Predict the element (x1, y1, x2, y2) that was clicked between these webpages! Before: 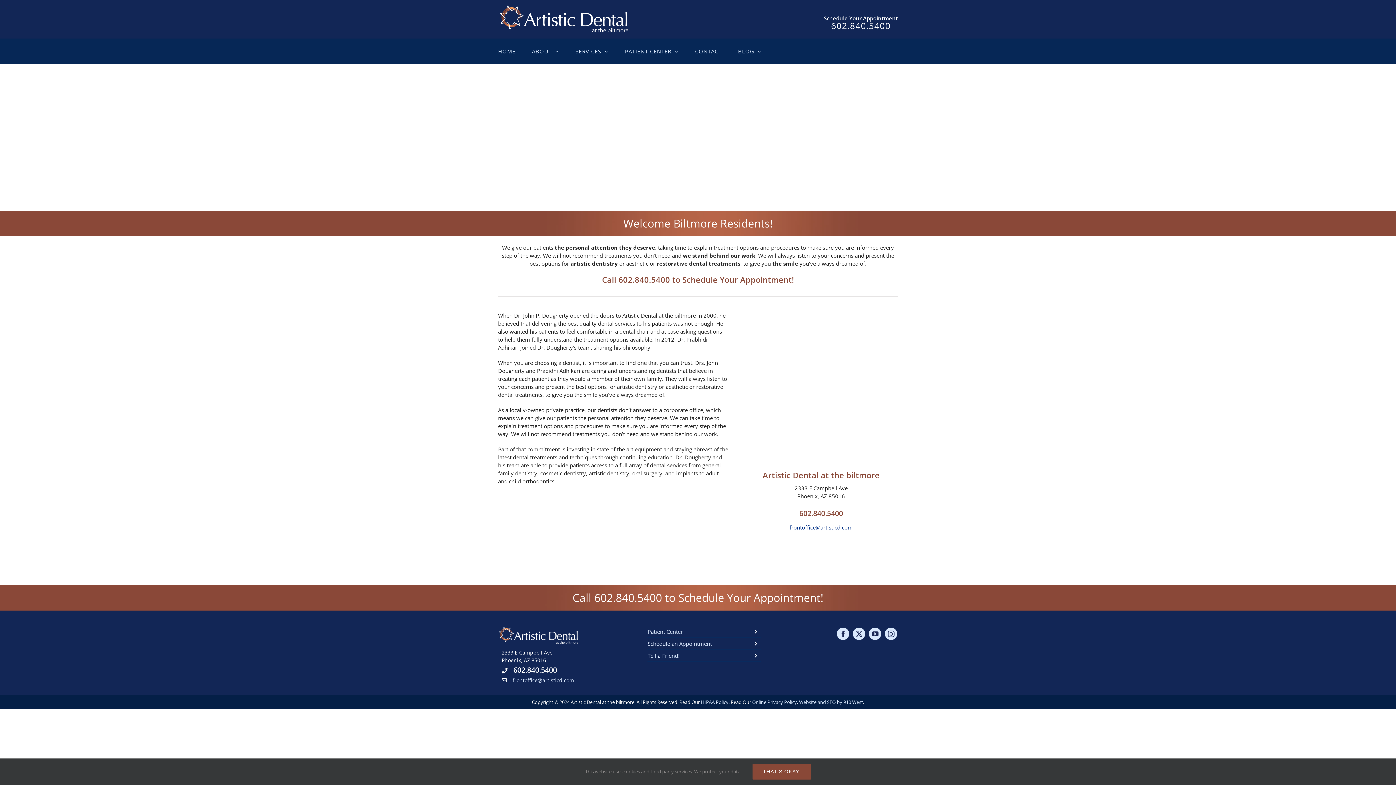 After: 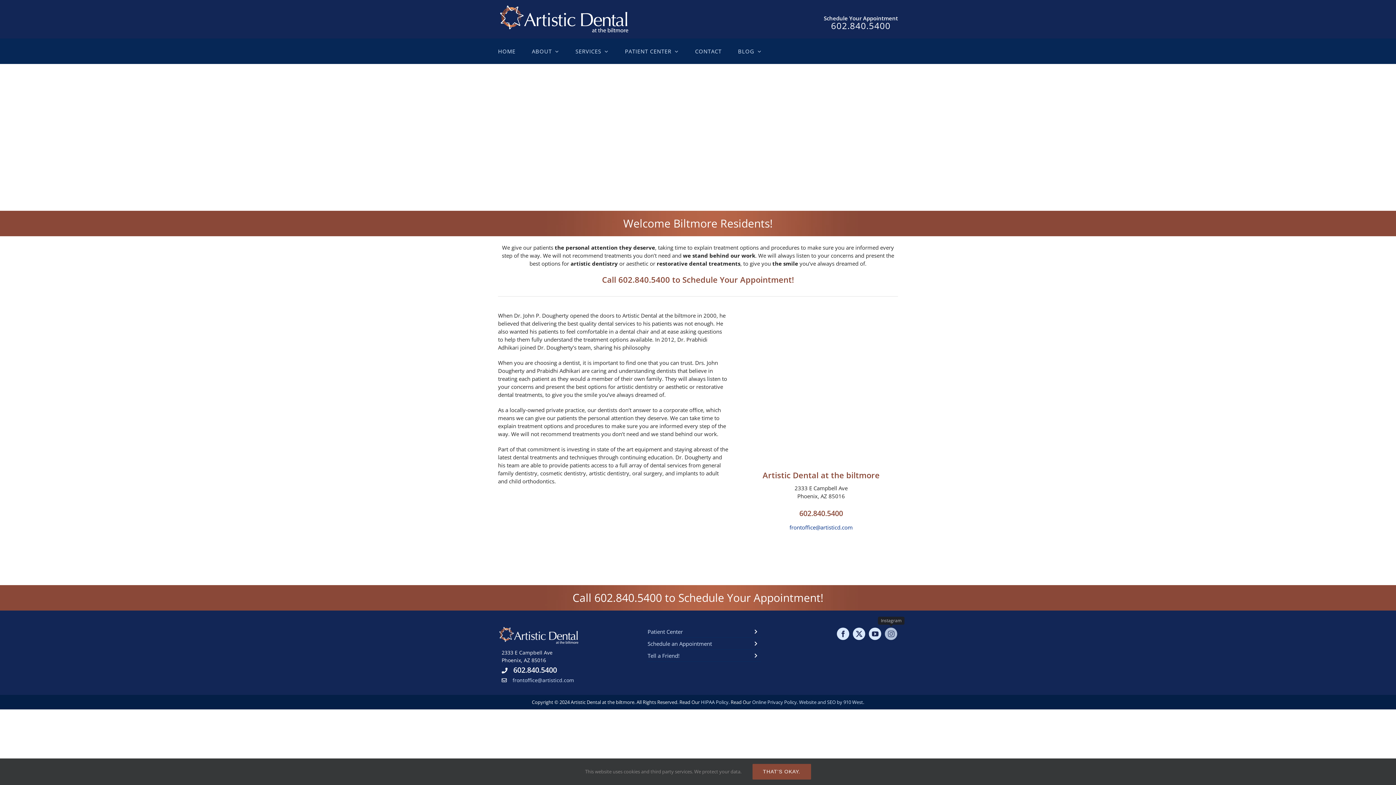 Action: bbox: (885, 628, 897, 640) label: instagram